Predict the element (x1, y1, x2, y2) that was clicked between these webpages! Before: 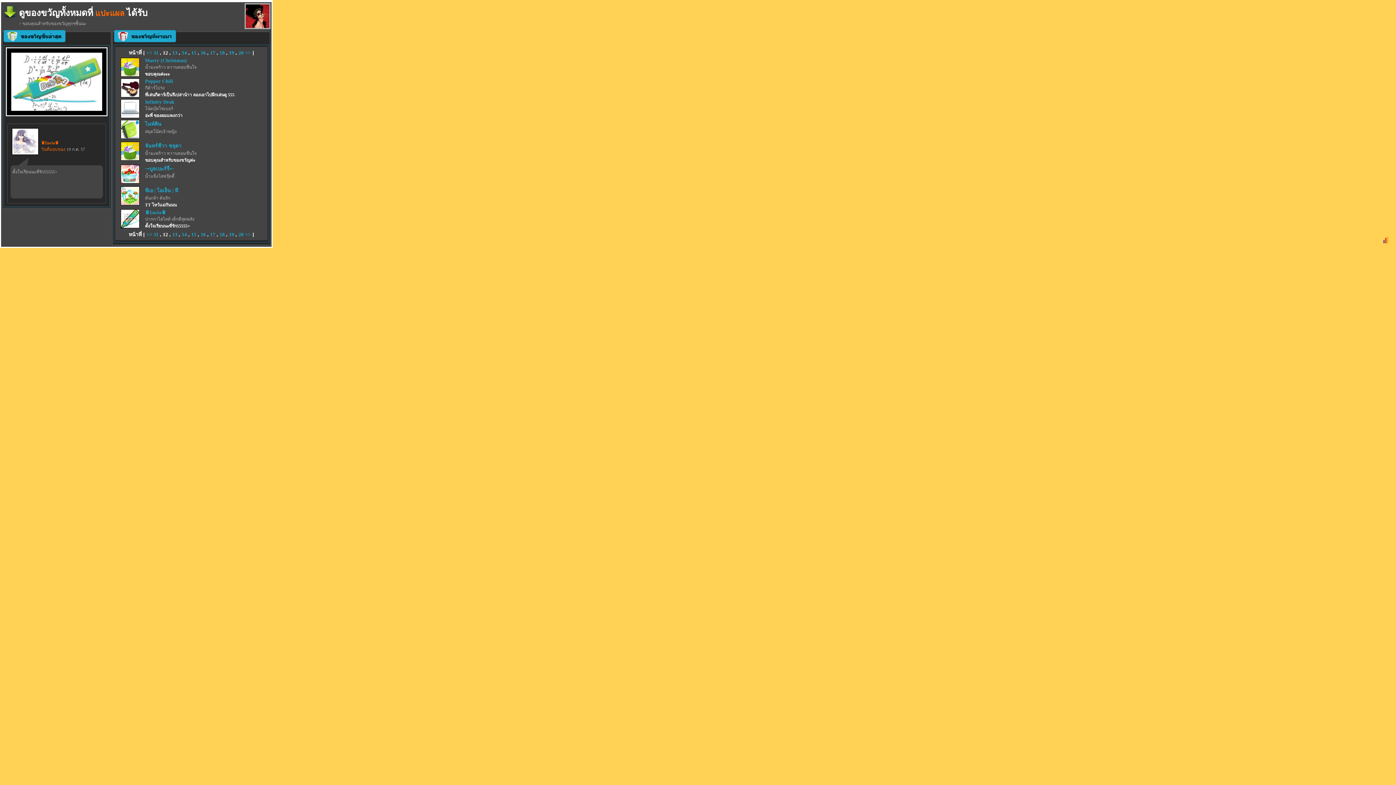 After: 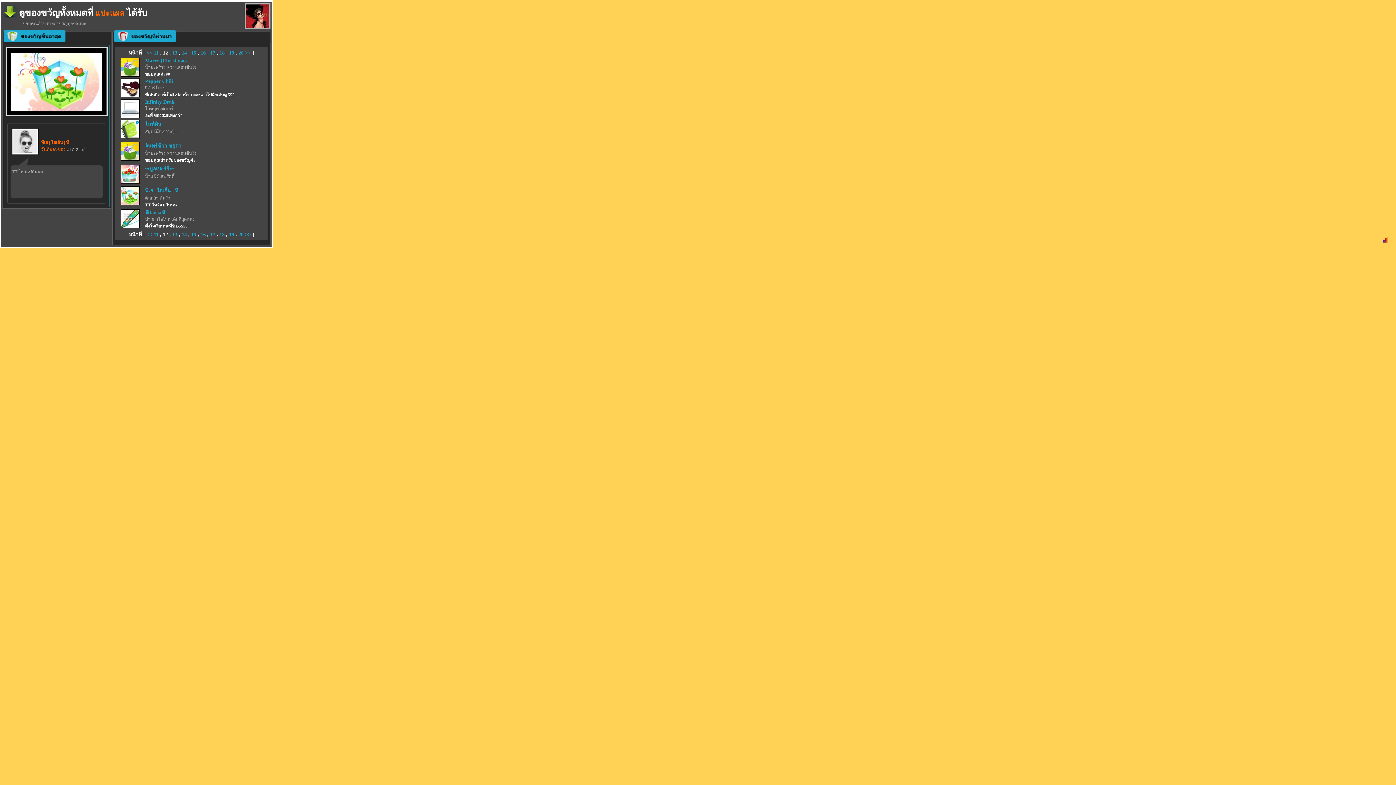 Action: label: TT ไหว้แม่กันนน bbox: (145, 202, 176, 207)